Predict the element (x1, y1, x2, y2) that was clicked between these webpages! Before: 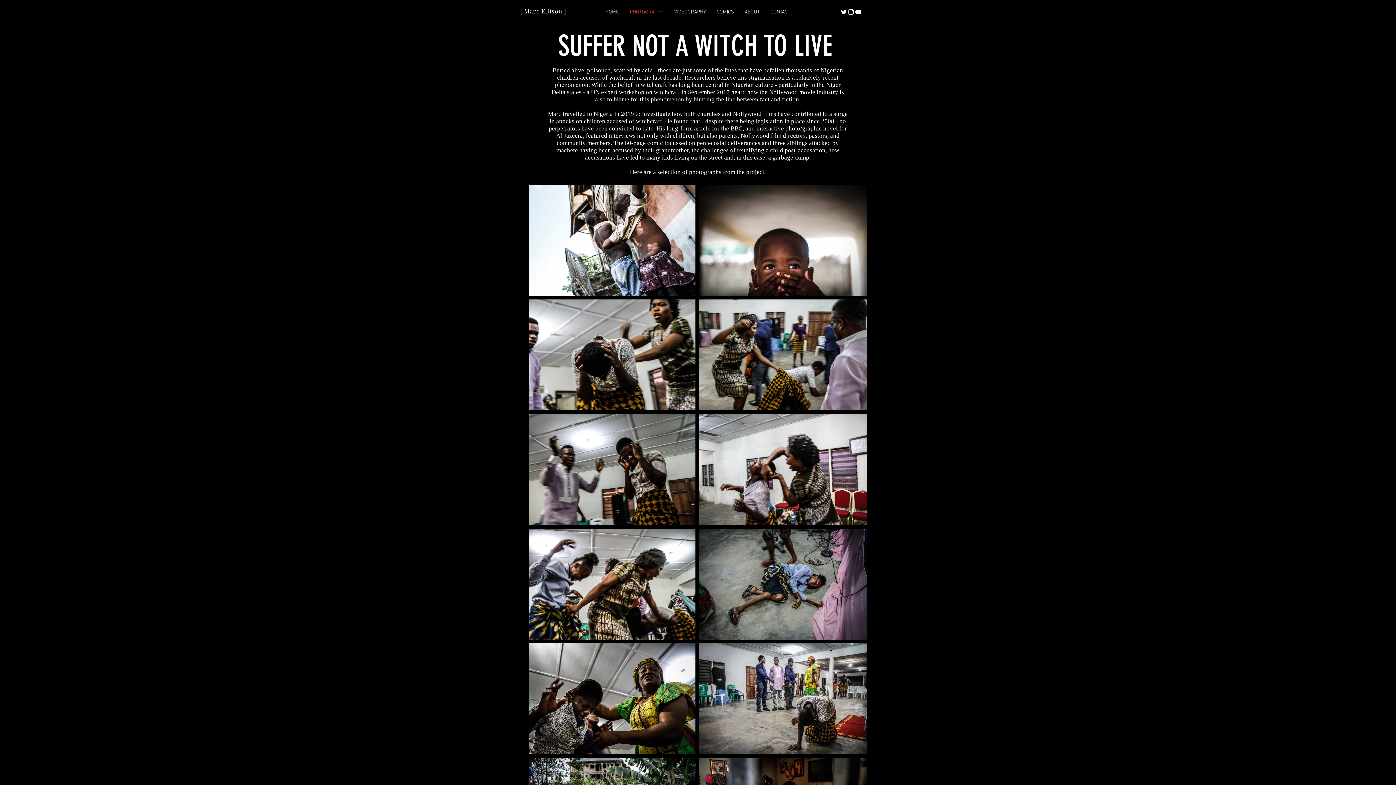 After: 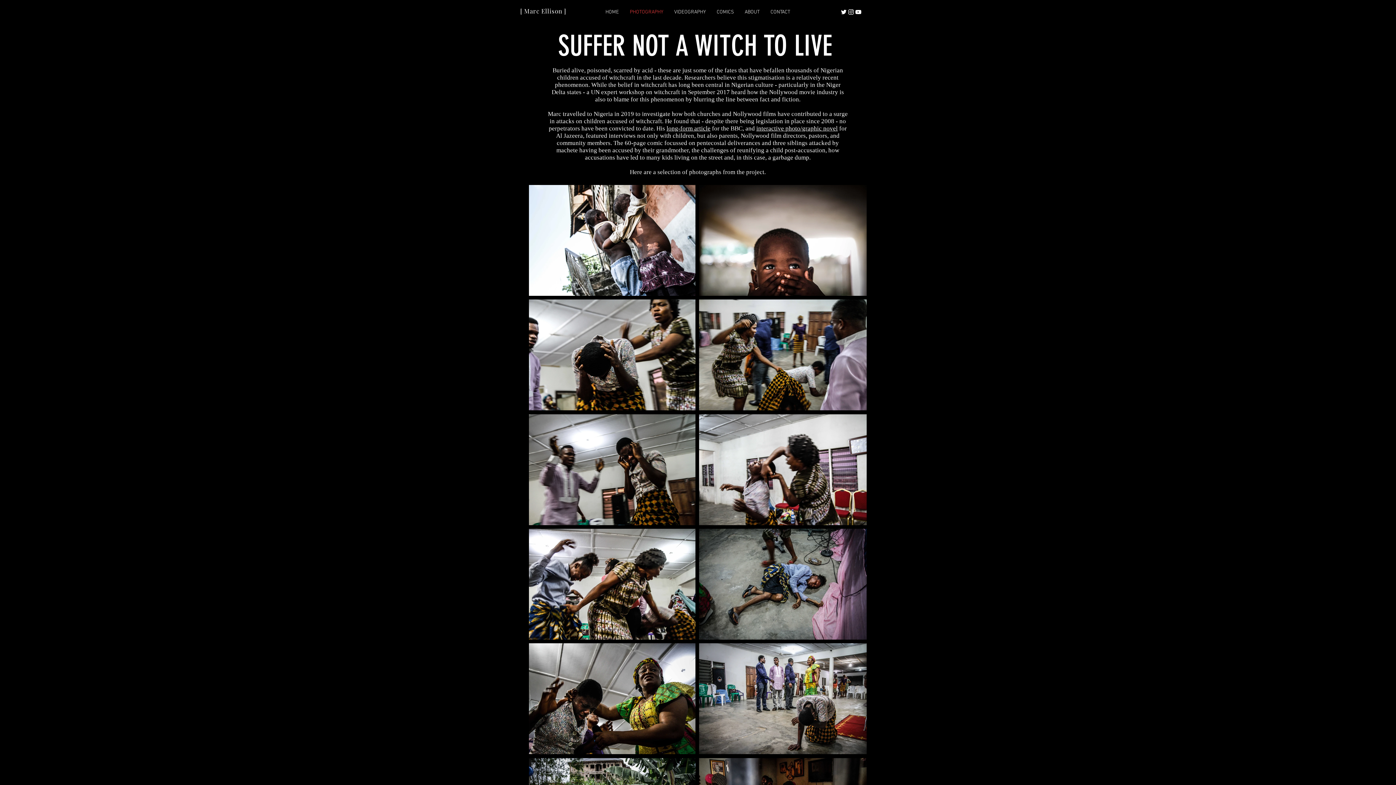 Action: bbox: (840, 8, 847, 15)